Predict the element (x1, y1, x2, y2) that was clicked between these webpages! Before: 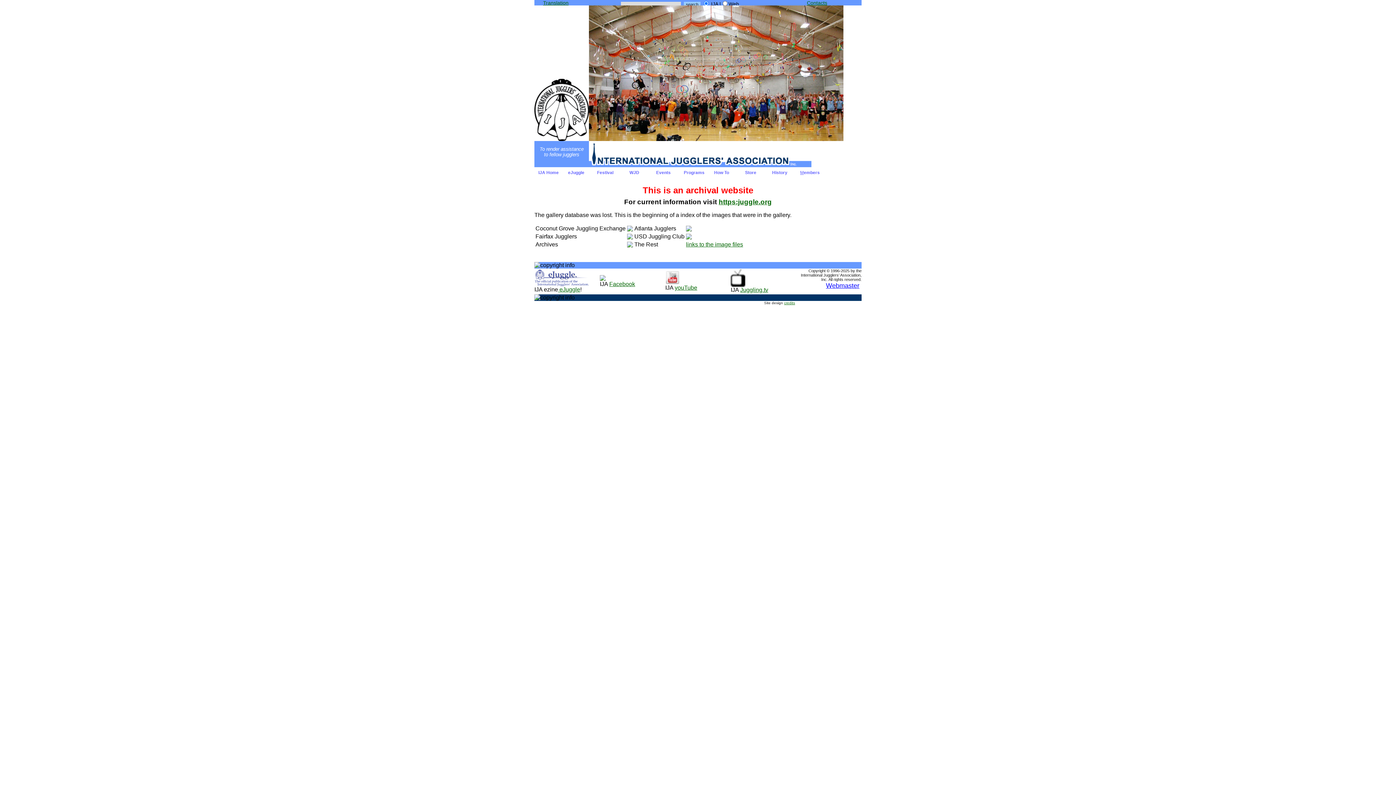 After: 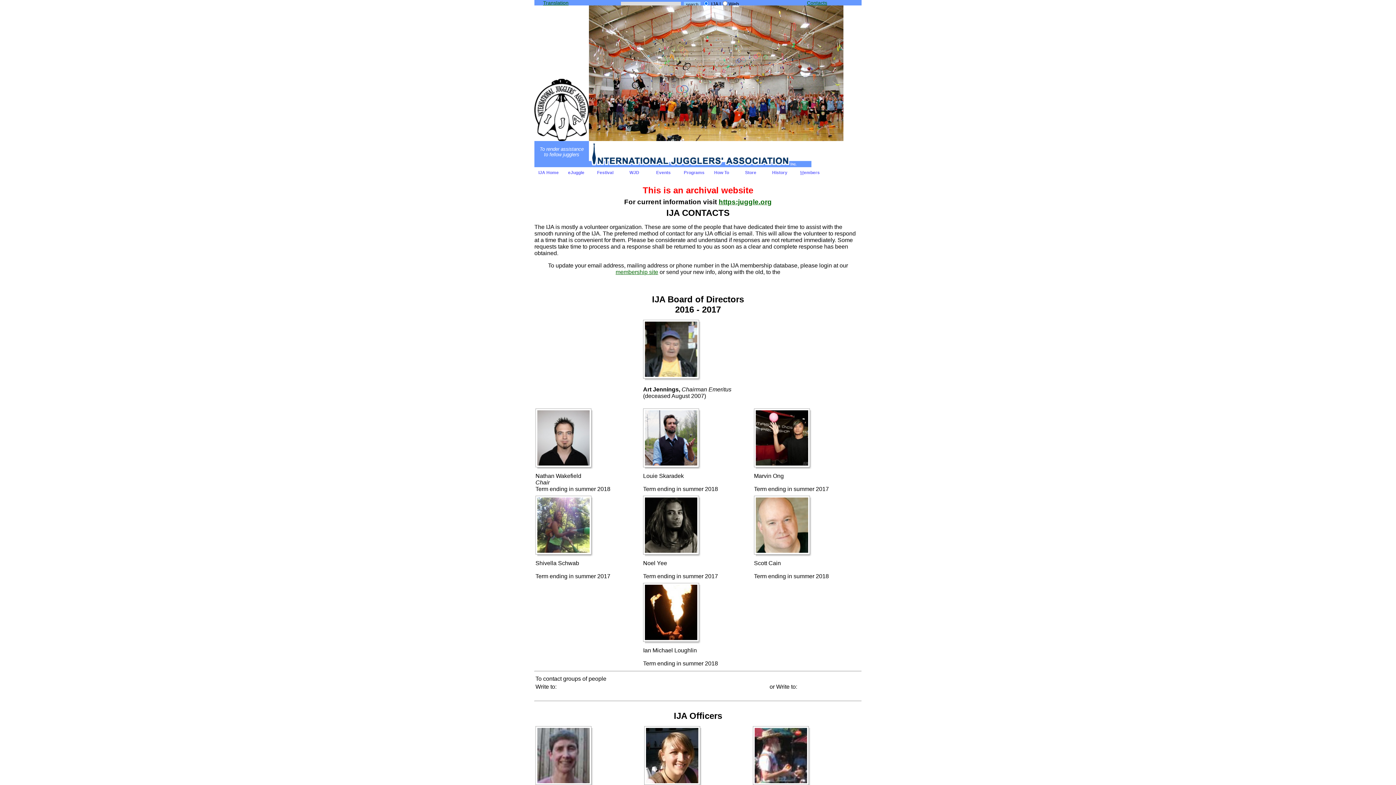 Action: label: Contacts bbox: (807, 0, 827, 5)